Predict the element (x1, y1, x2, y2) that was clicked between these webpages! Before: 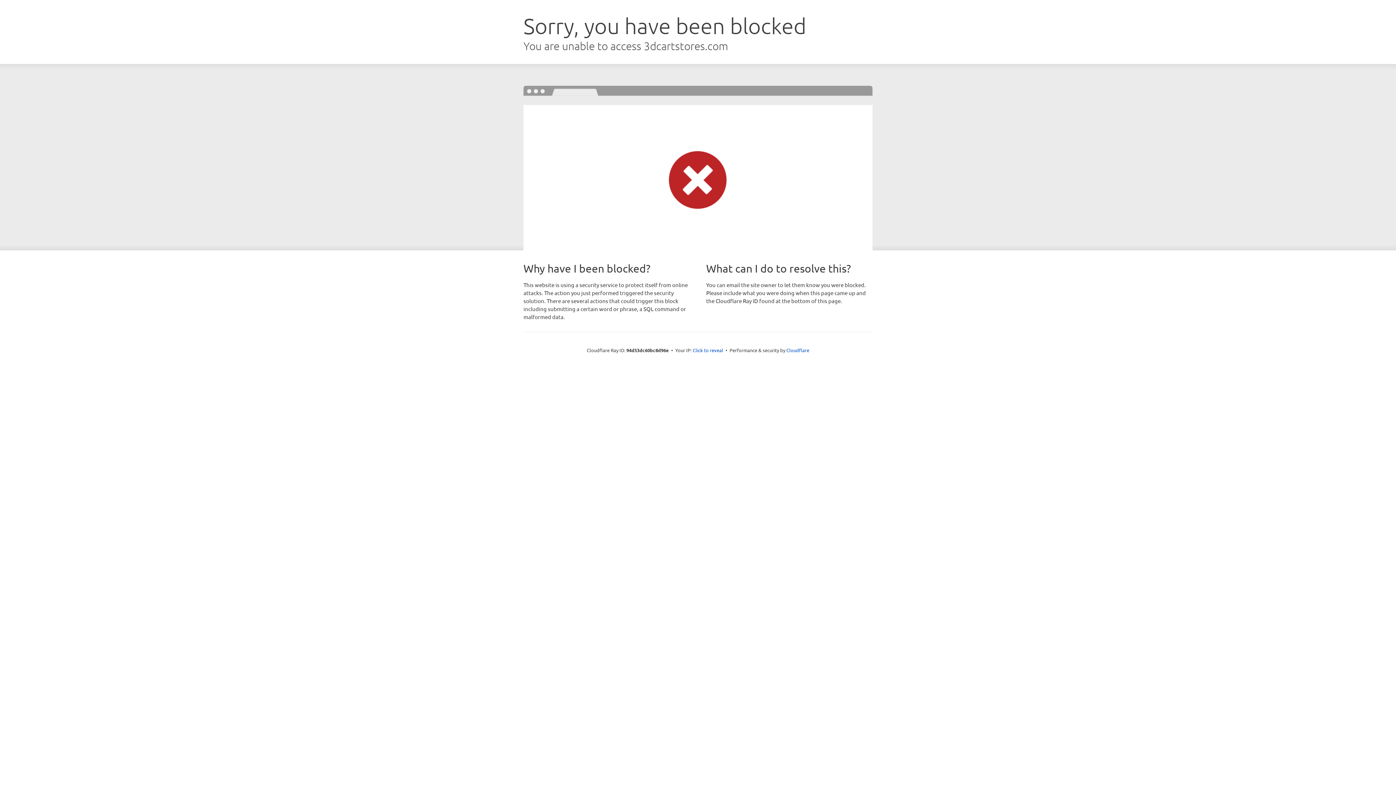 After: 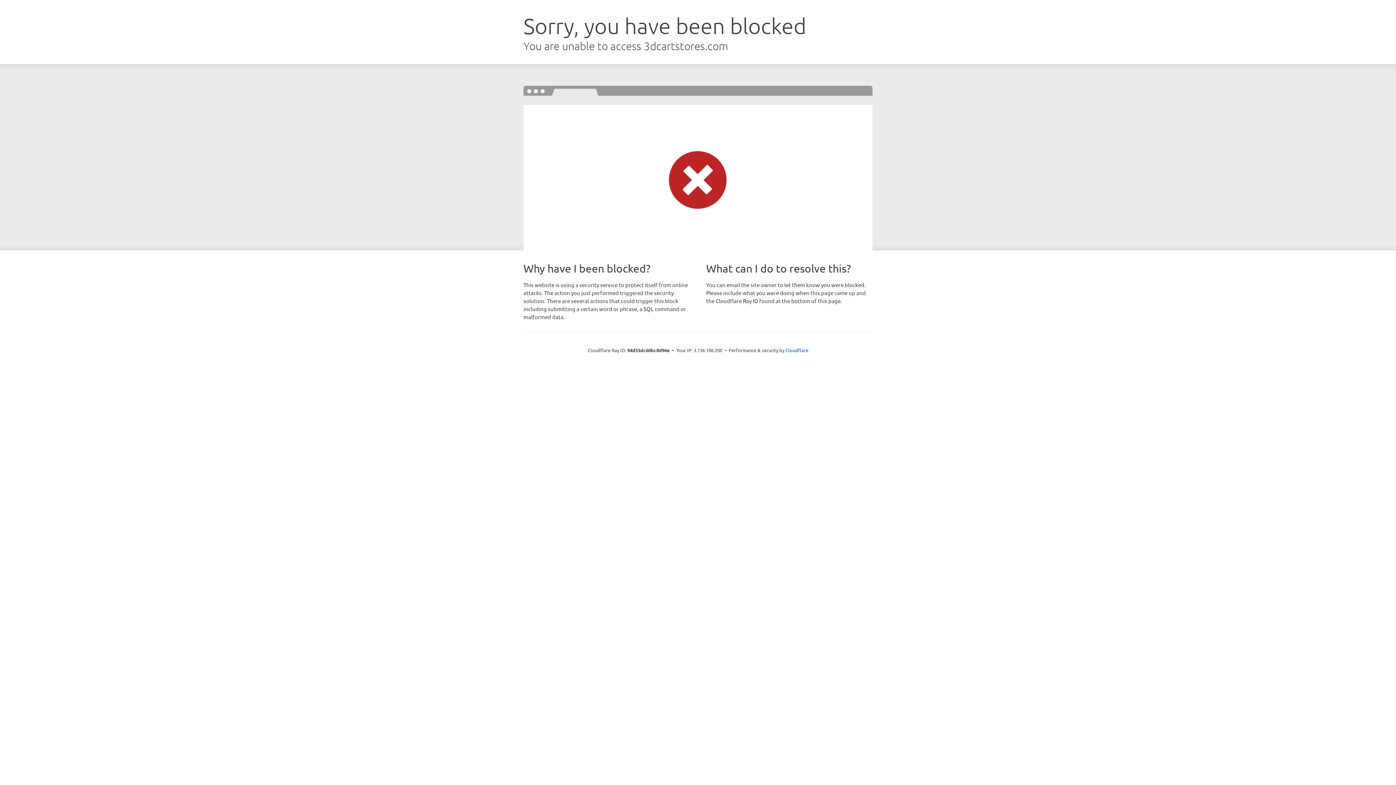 Action: label: Click to reveal bbox: (692, 346, 723, 353)